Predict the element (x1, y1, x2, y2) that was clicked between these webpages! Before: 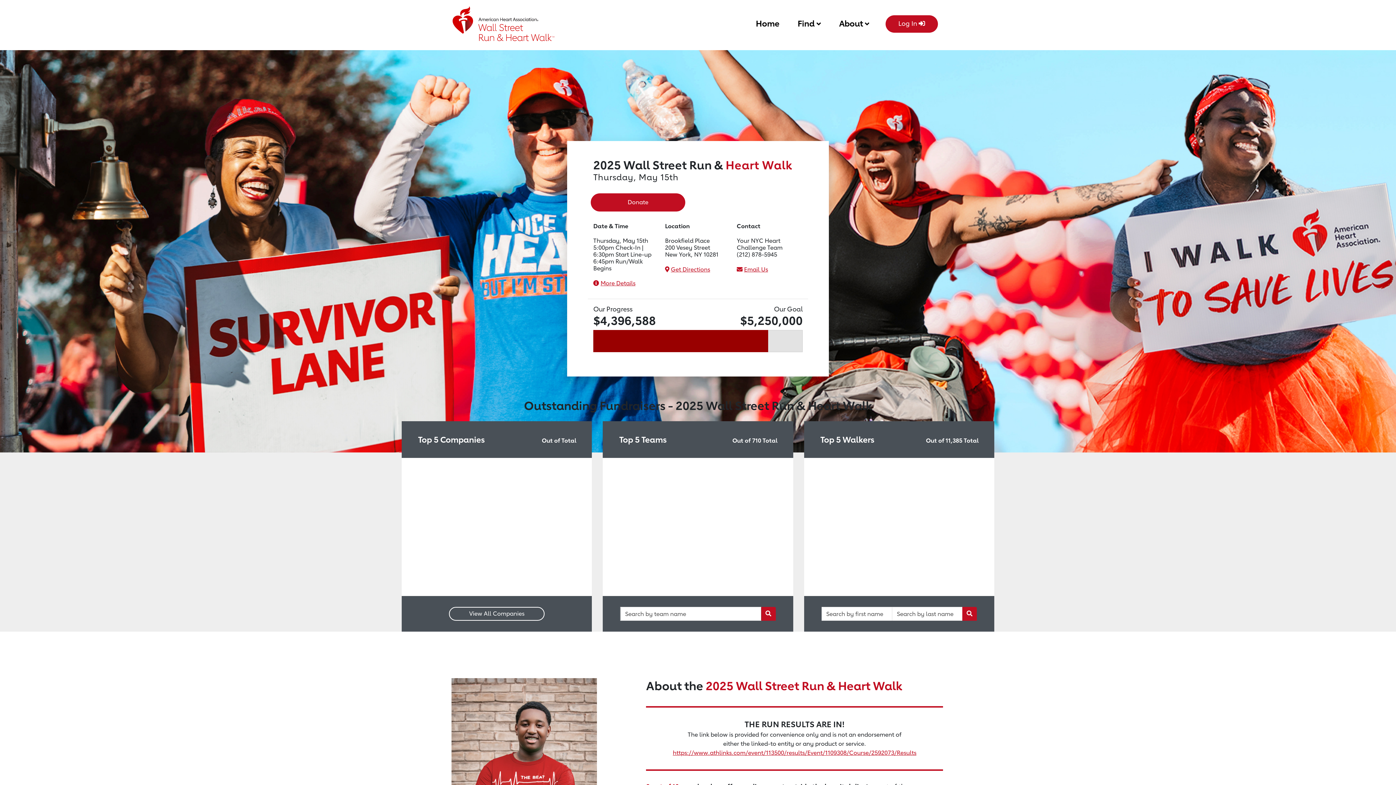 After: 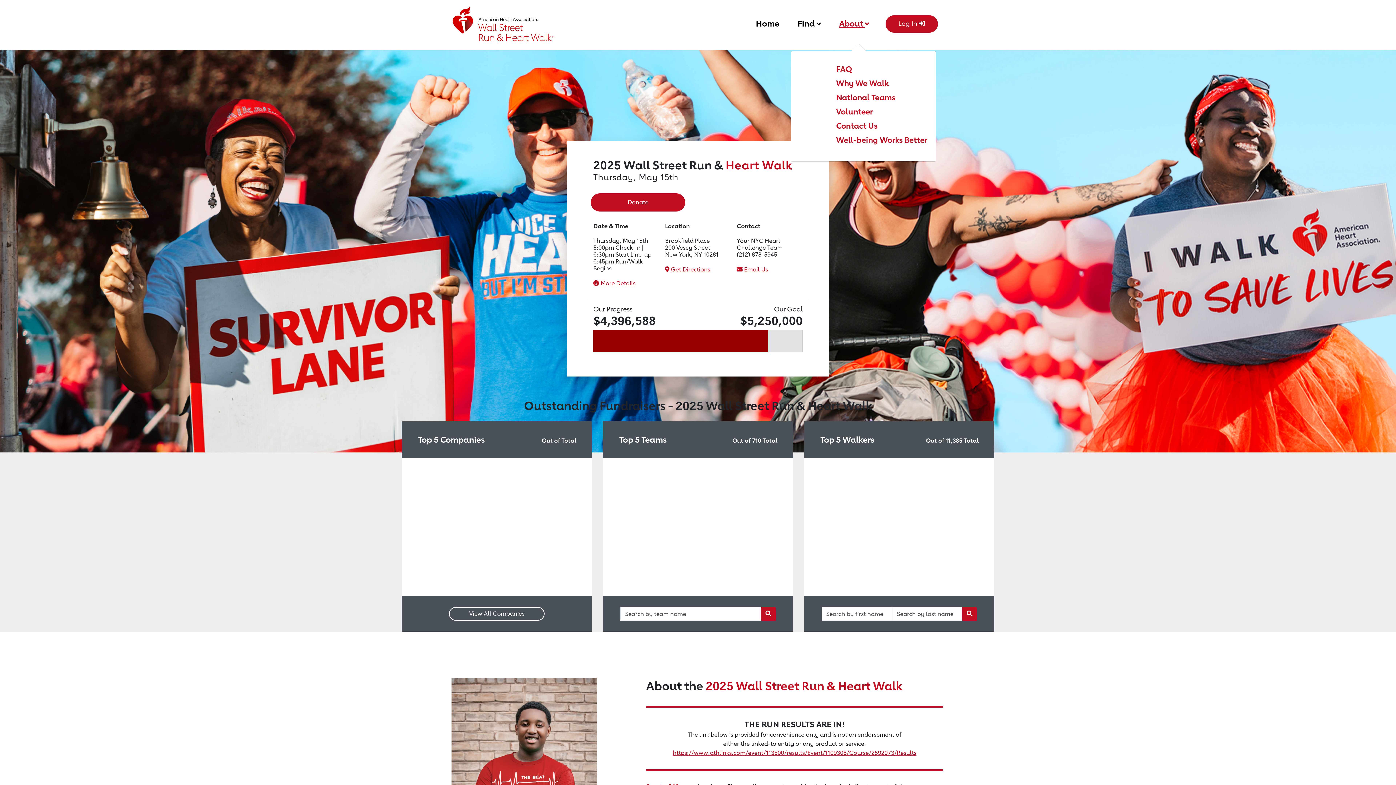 Action: bbox: (839, 15, 869, 29) label: About 